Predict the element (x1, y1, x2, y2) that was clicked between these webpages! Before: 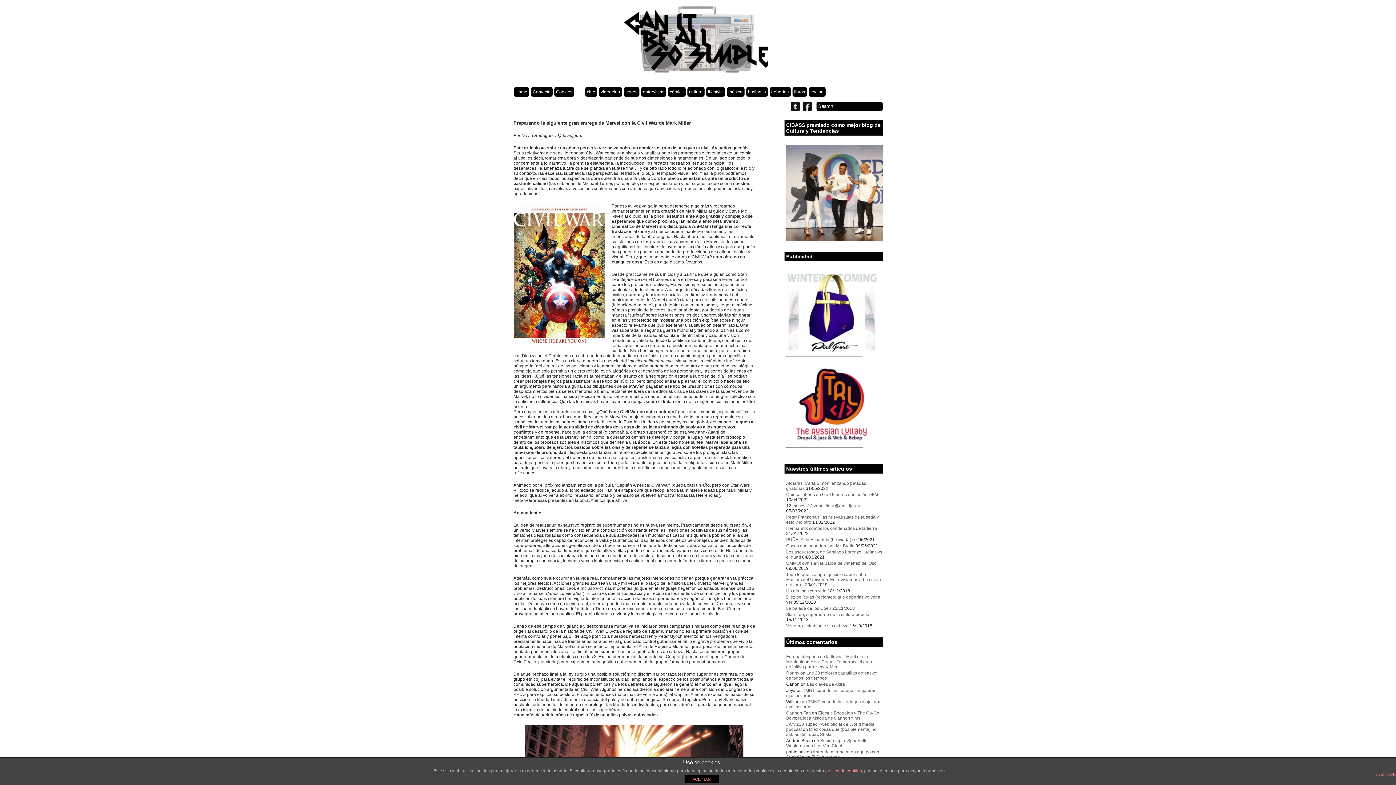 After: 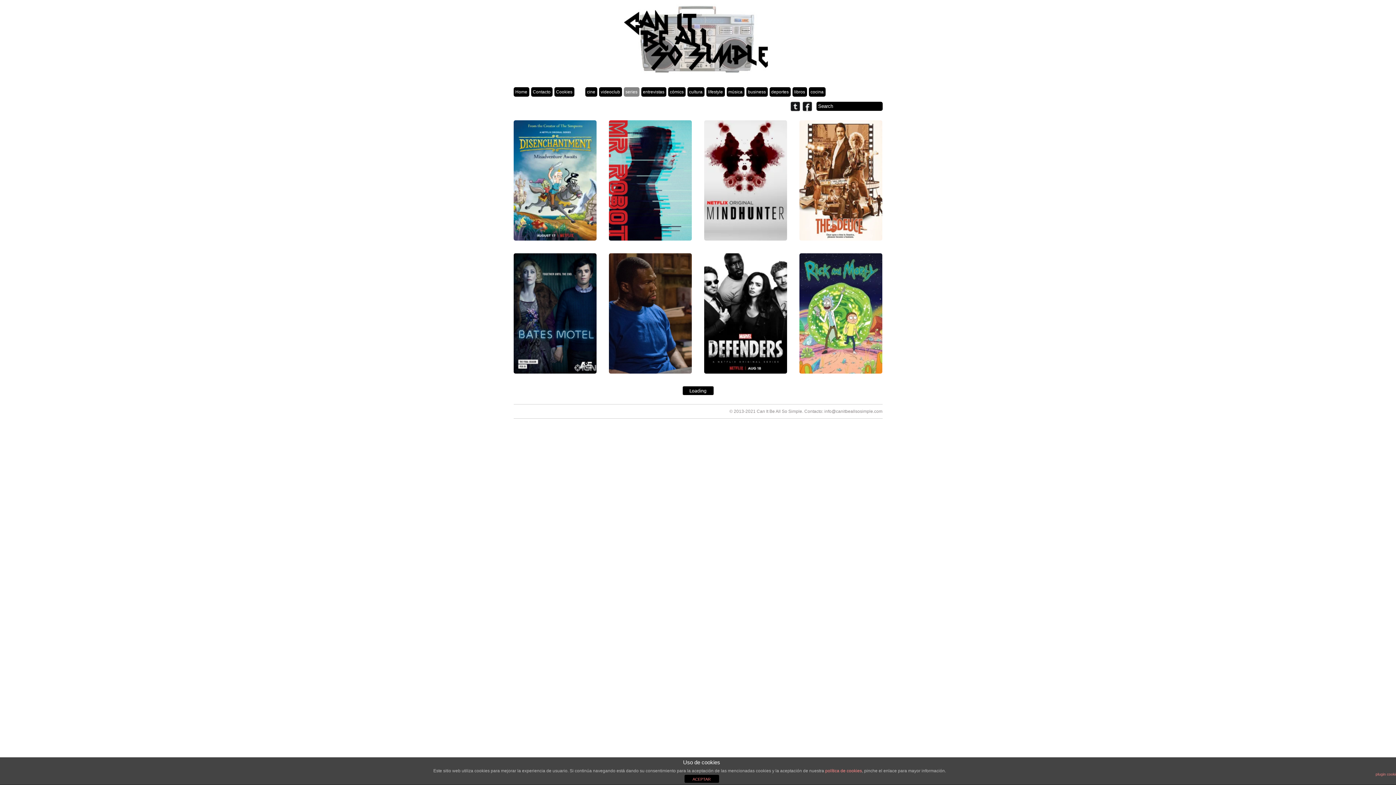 Action: bbox: (623, 87, 639, 96) label: series